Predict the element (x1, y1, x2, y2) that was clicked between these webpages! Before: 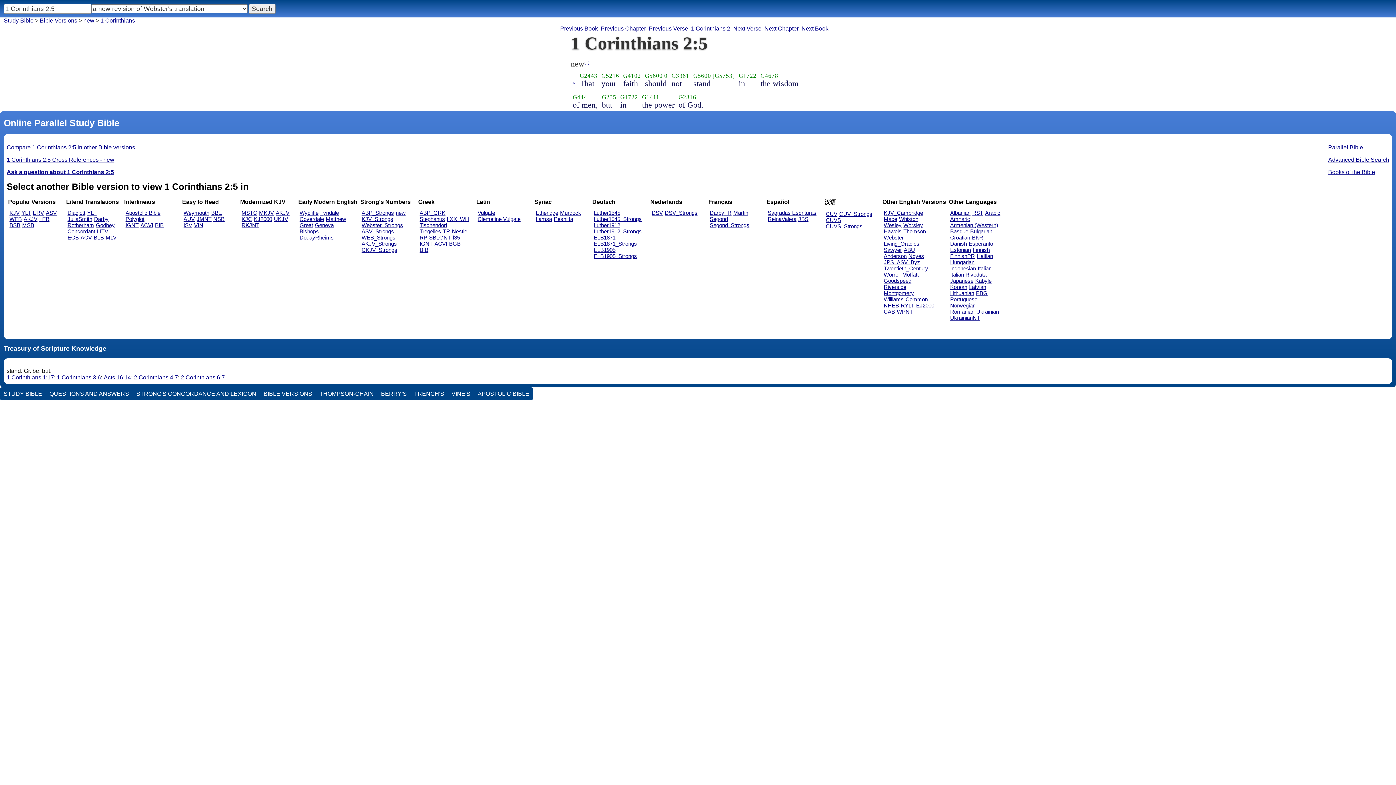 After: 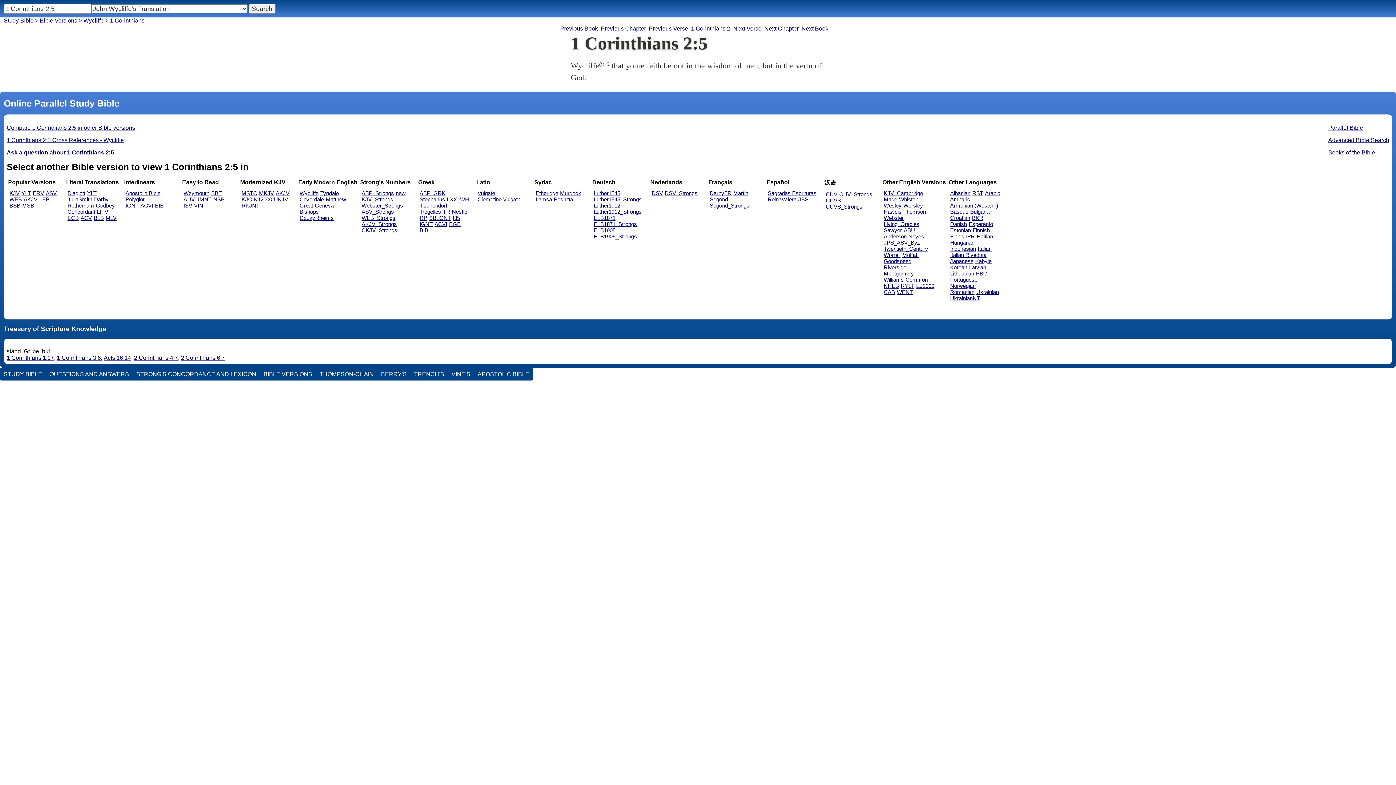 Action: bbox: (299, 209, 318, 216) label: Wycliffe